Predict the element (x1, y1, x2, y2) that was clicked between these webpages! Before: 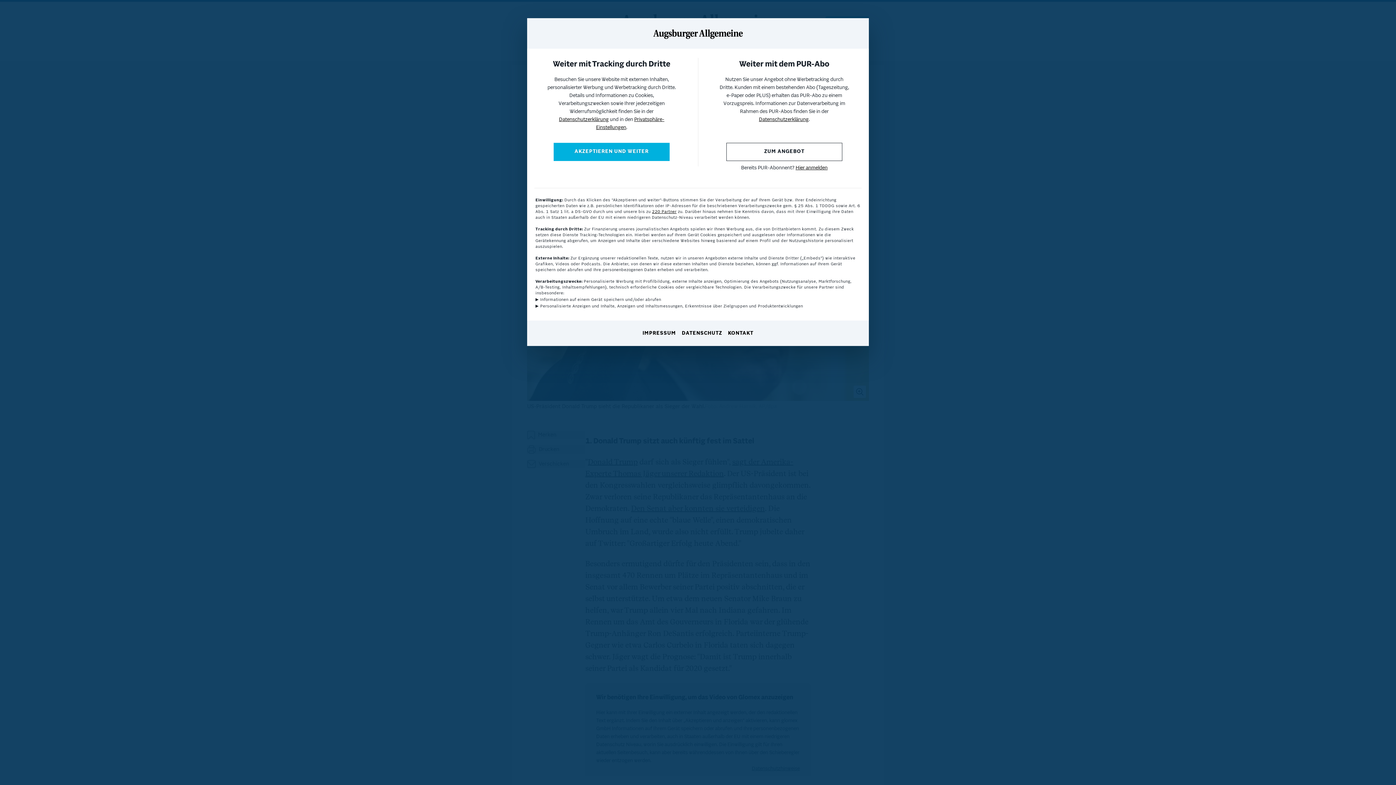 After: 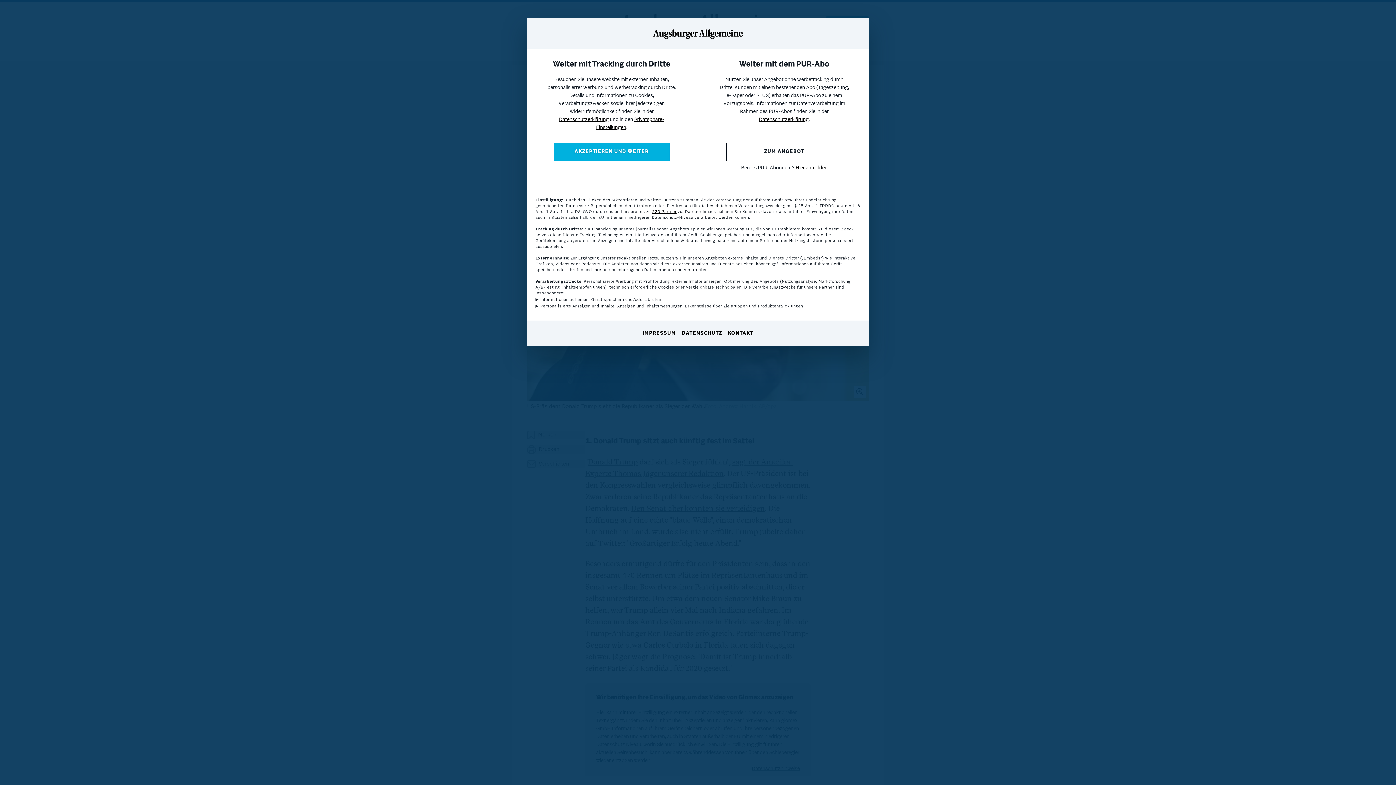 Action: bbox: (759, 117, 808, 122) label: Datenschutzerklärung